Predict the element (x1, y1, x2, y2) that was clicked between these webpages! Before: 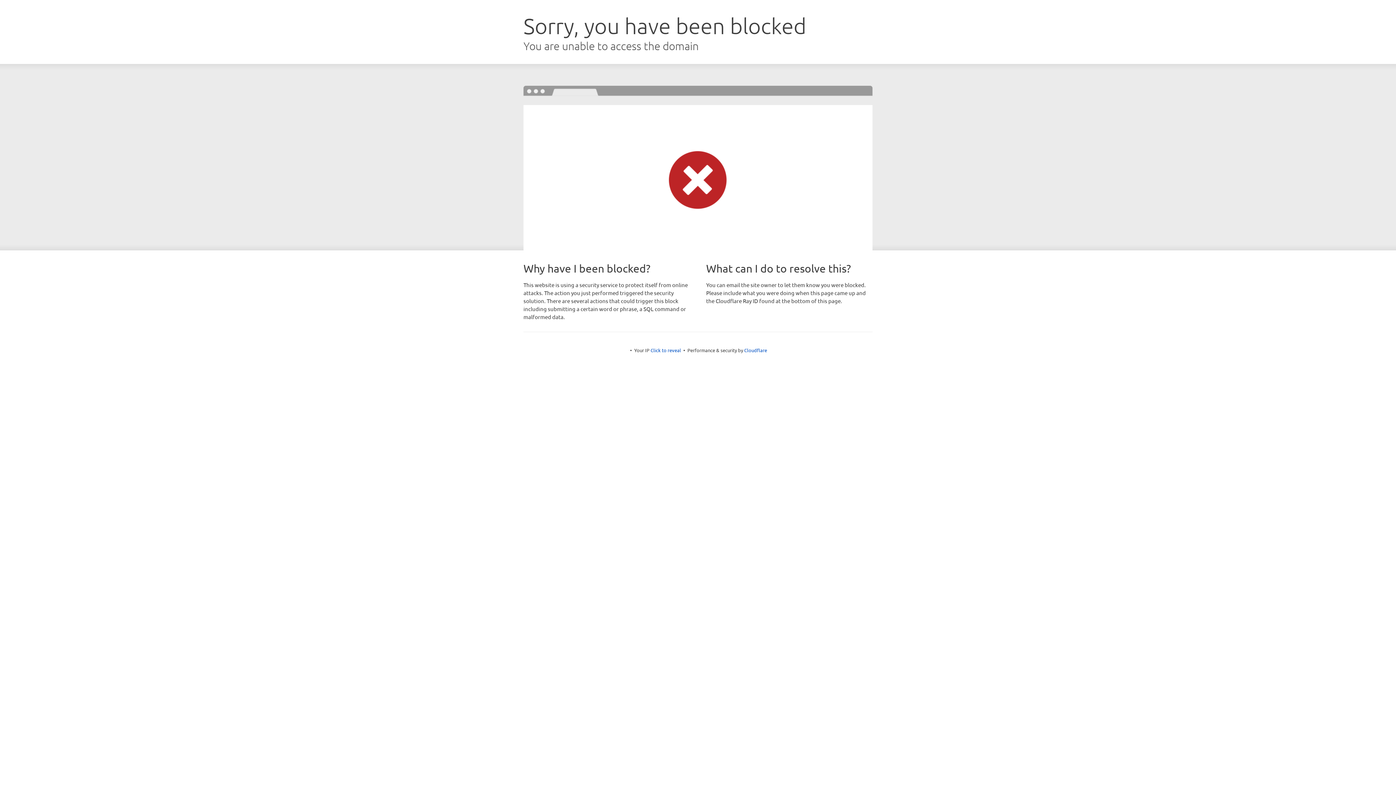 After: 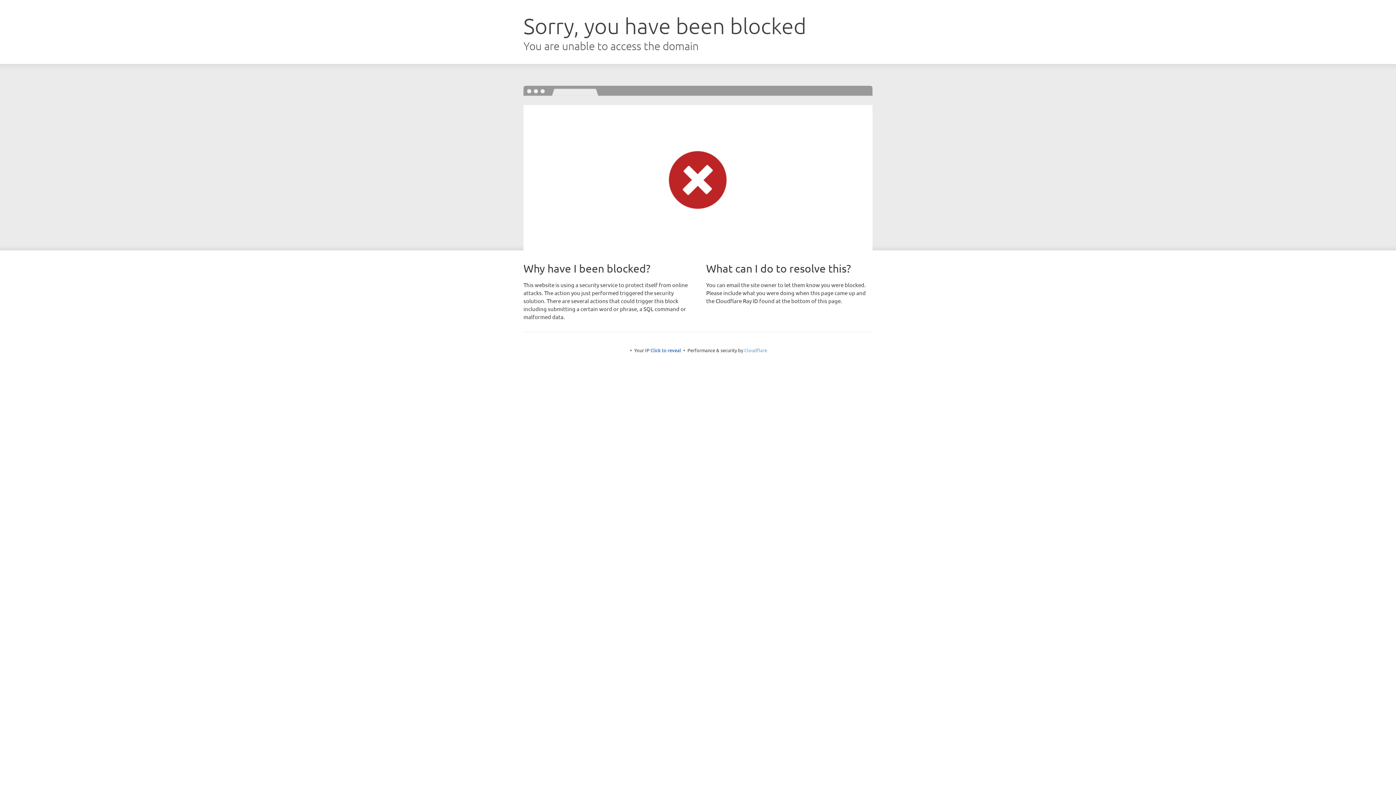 Action: label: Cloudflare bbox: (744, 347, 767, 353)